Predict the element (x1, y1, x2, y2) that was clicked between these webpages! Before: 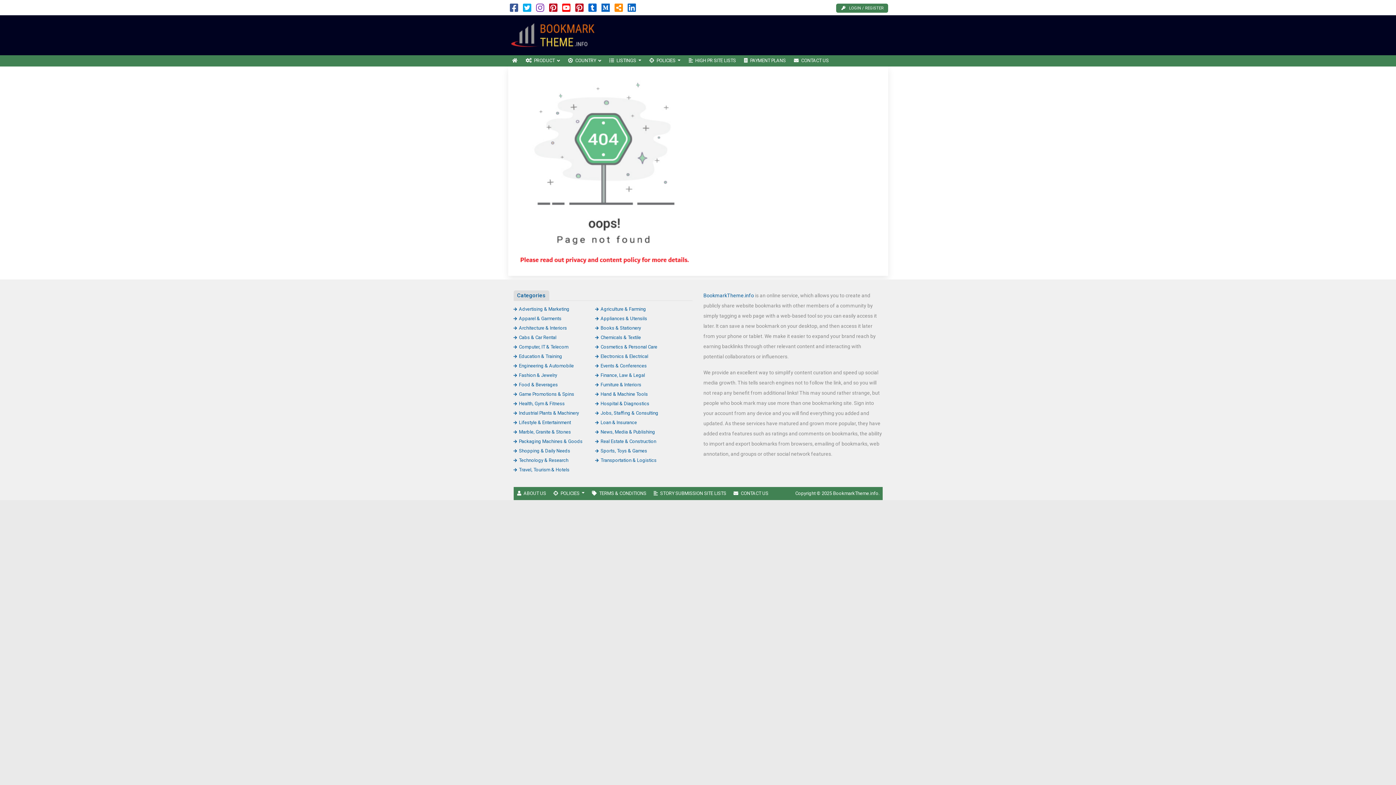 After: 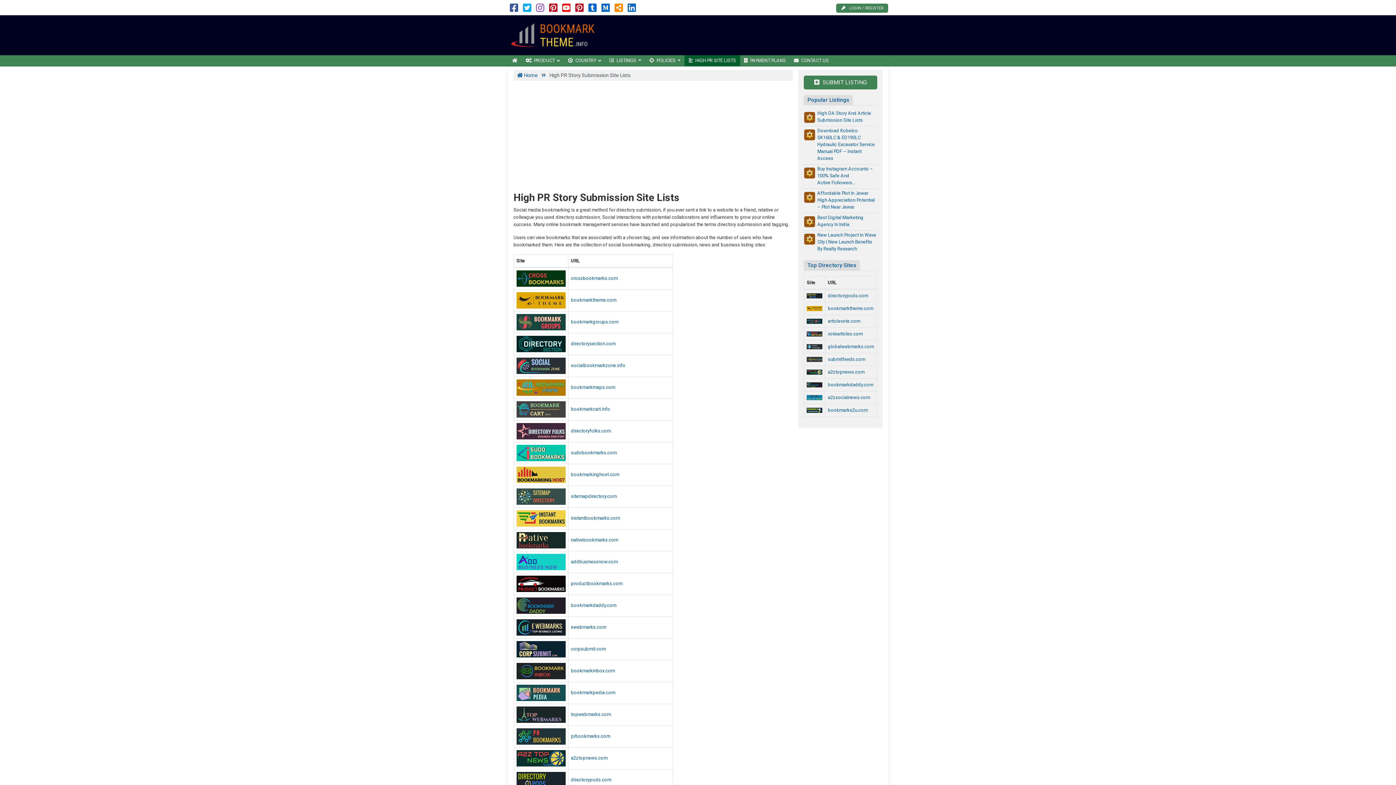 Action: label: STORY SUBMISSION SITE LISTS bbox: (650, 487, 730, 500)